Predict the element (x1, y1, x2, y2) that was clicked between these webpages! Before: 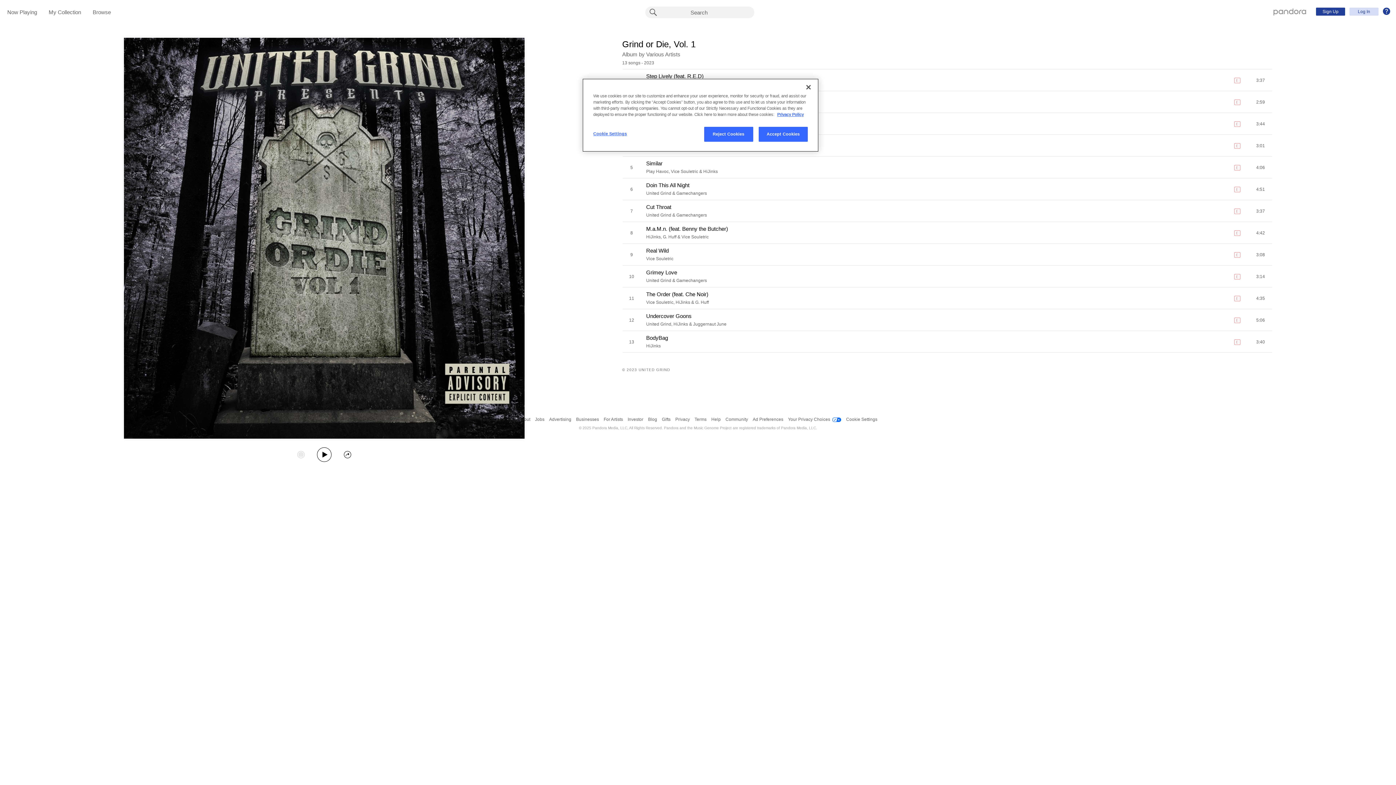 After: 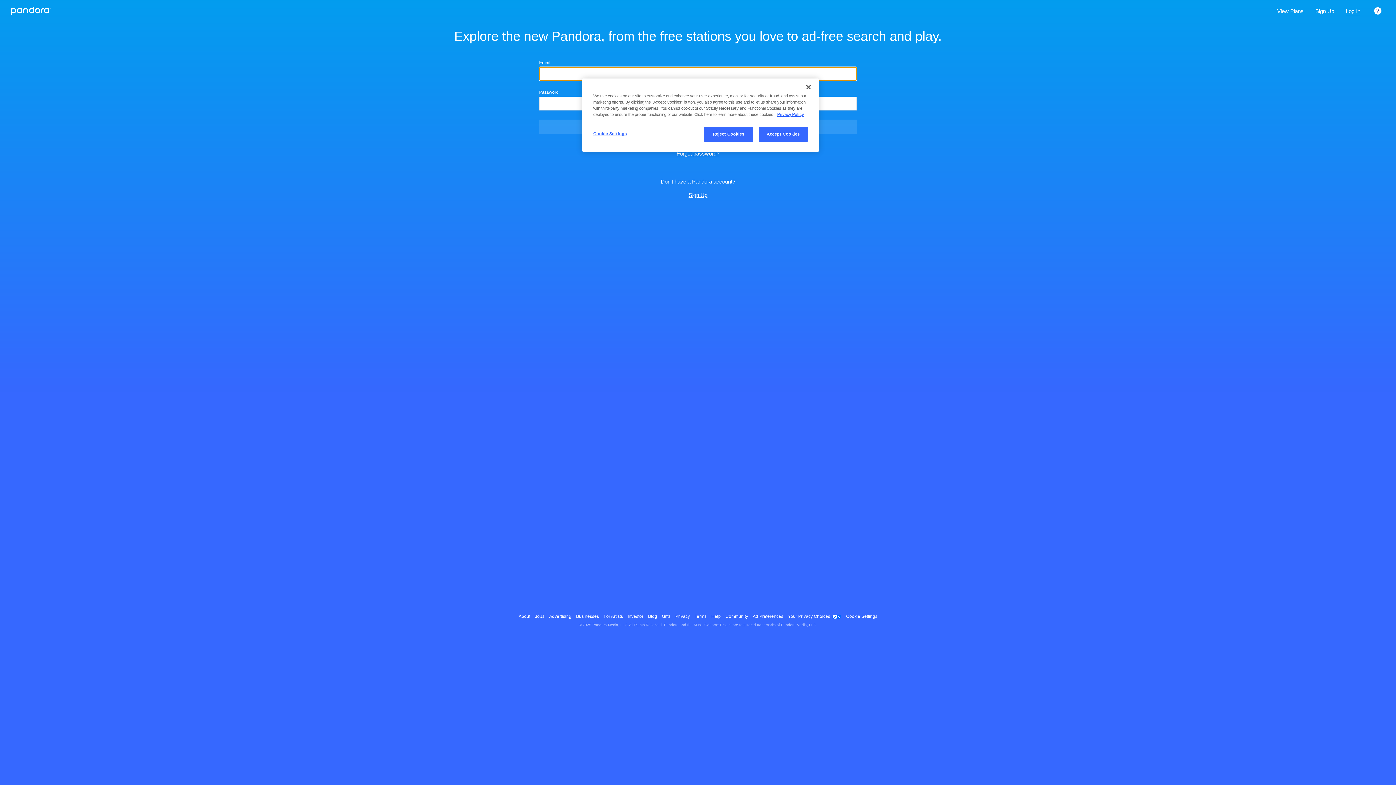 Action: bbox: (1349, 7, 1378, 15) label: Log In